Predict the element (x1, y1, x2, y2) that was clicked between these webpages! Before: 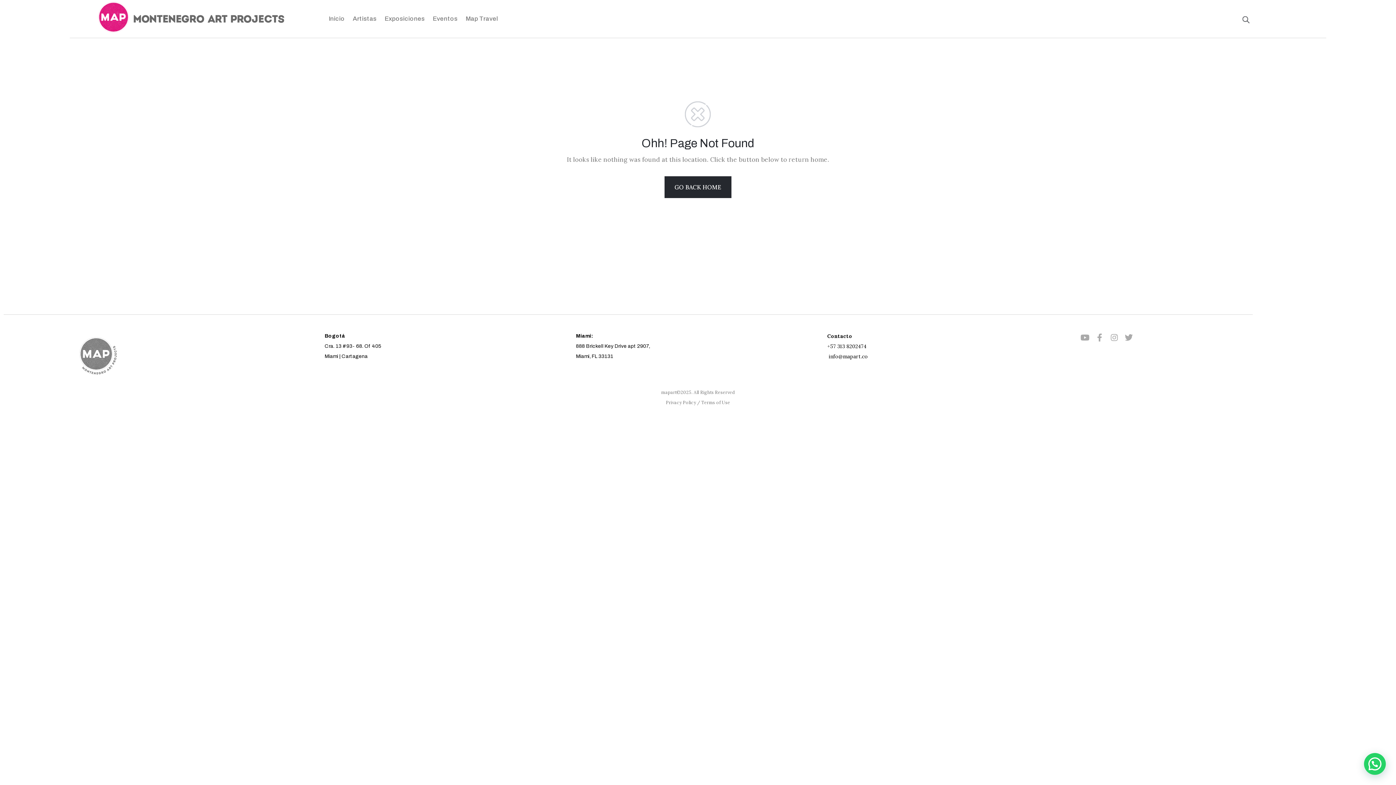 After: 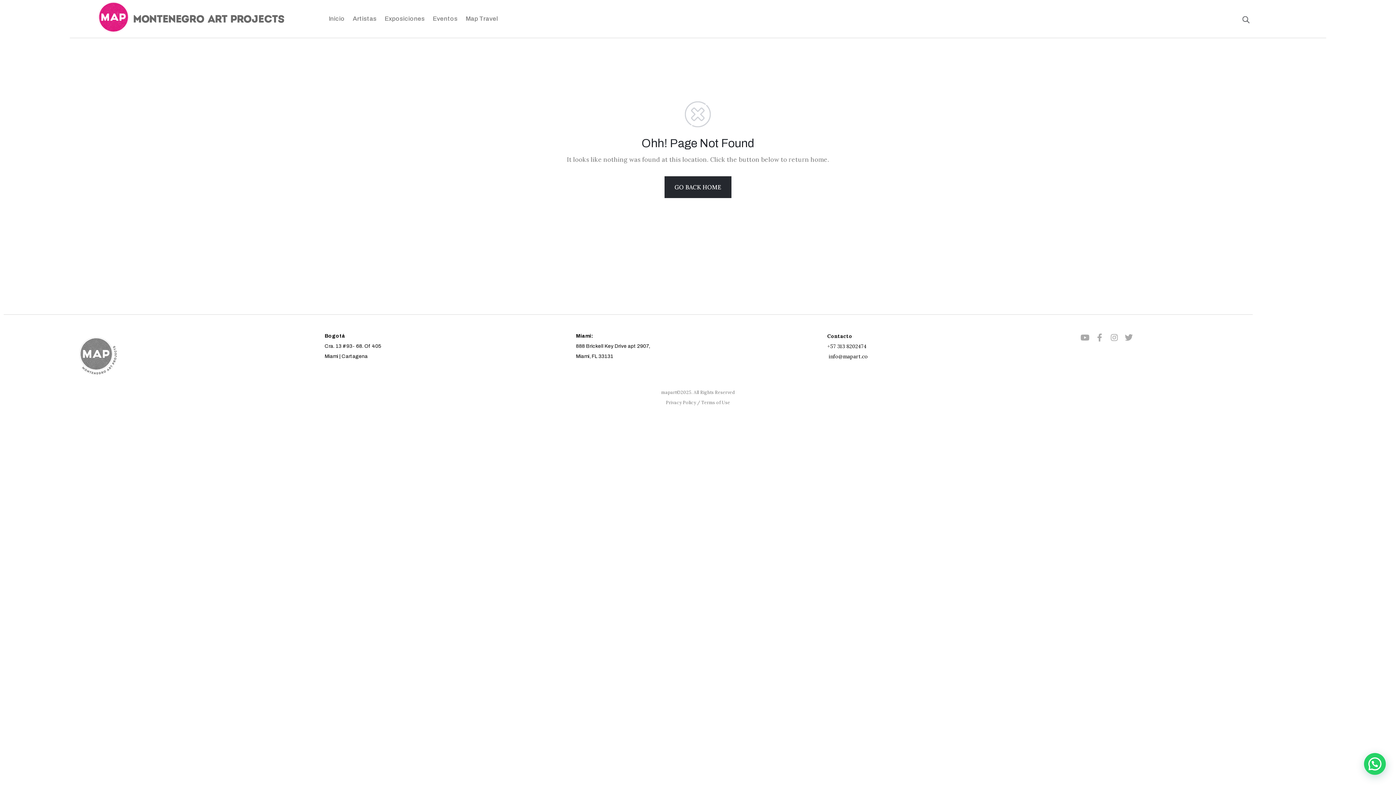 Action: bbox: (701, 399, 730, 405) label: Terms of Use